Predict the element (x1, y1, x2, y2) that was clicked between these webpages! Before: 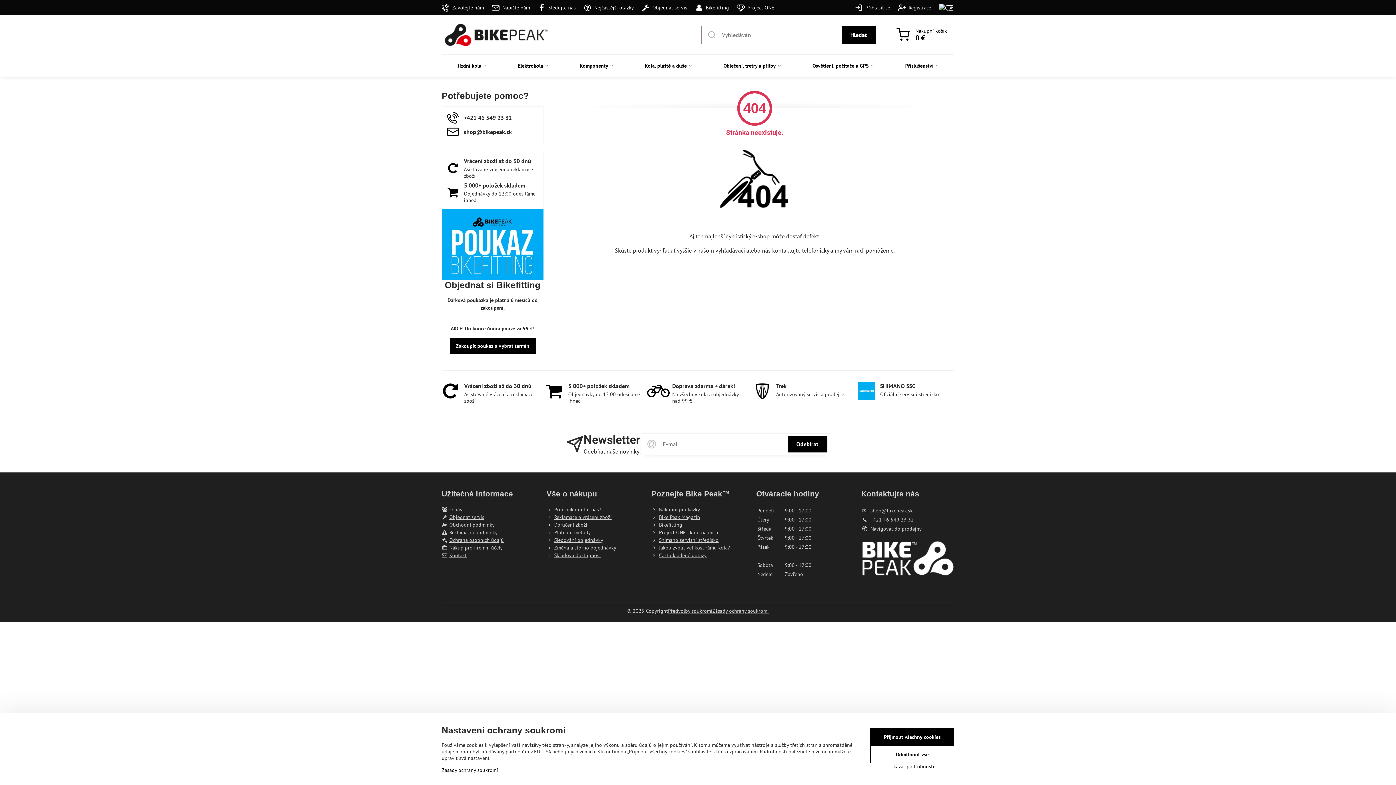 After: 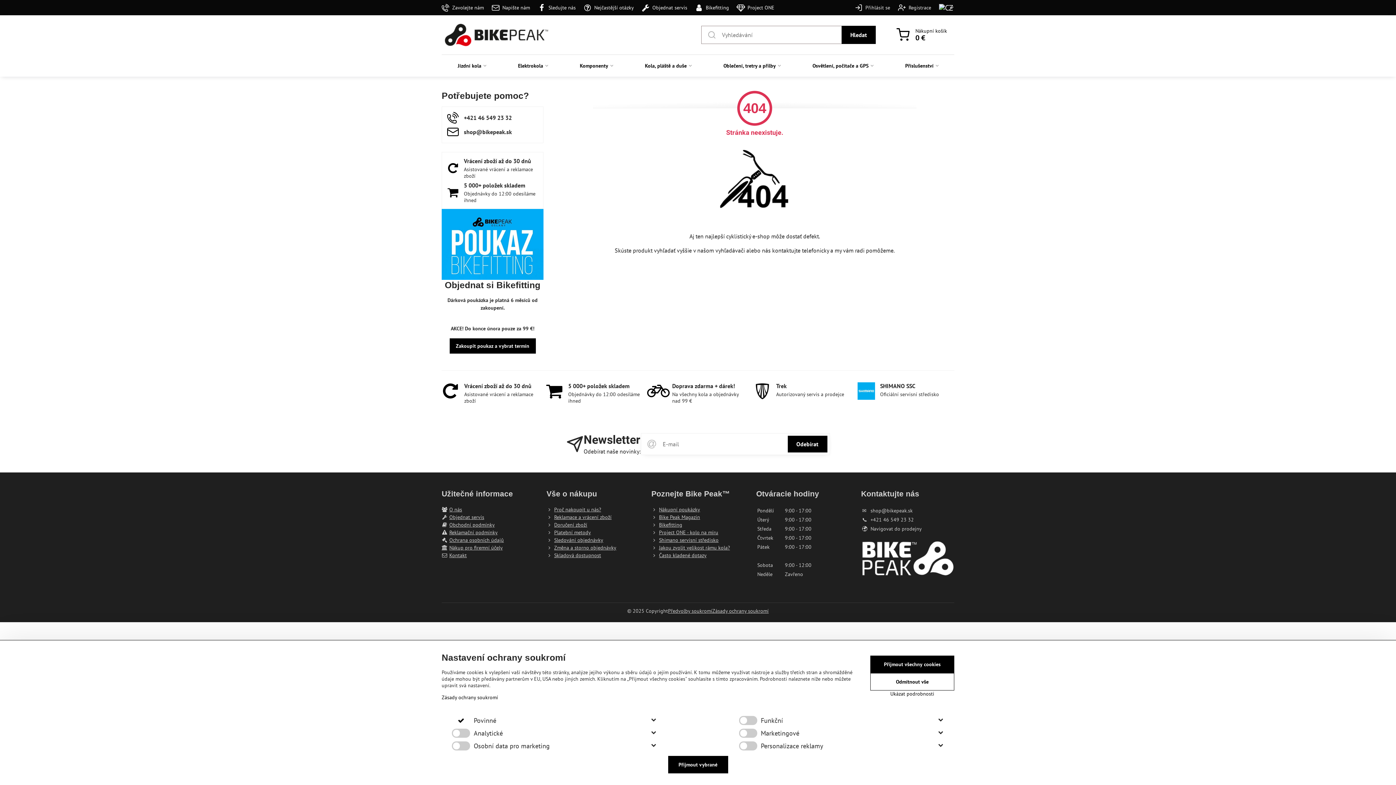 Action: bbox: (870, 763, 954, 770) label: Ukázat podrobnosti